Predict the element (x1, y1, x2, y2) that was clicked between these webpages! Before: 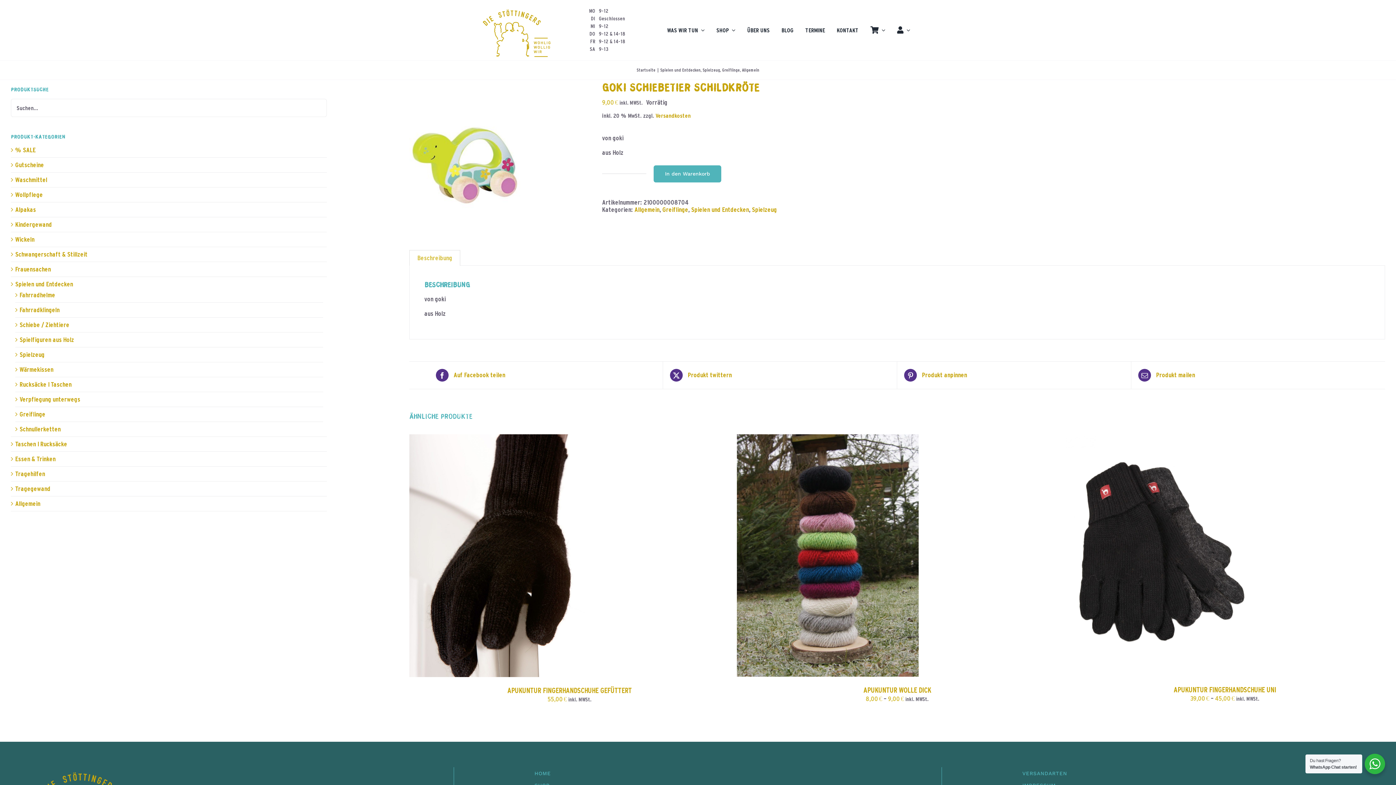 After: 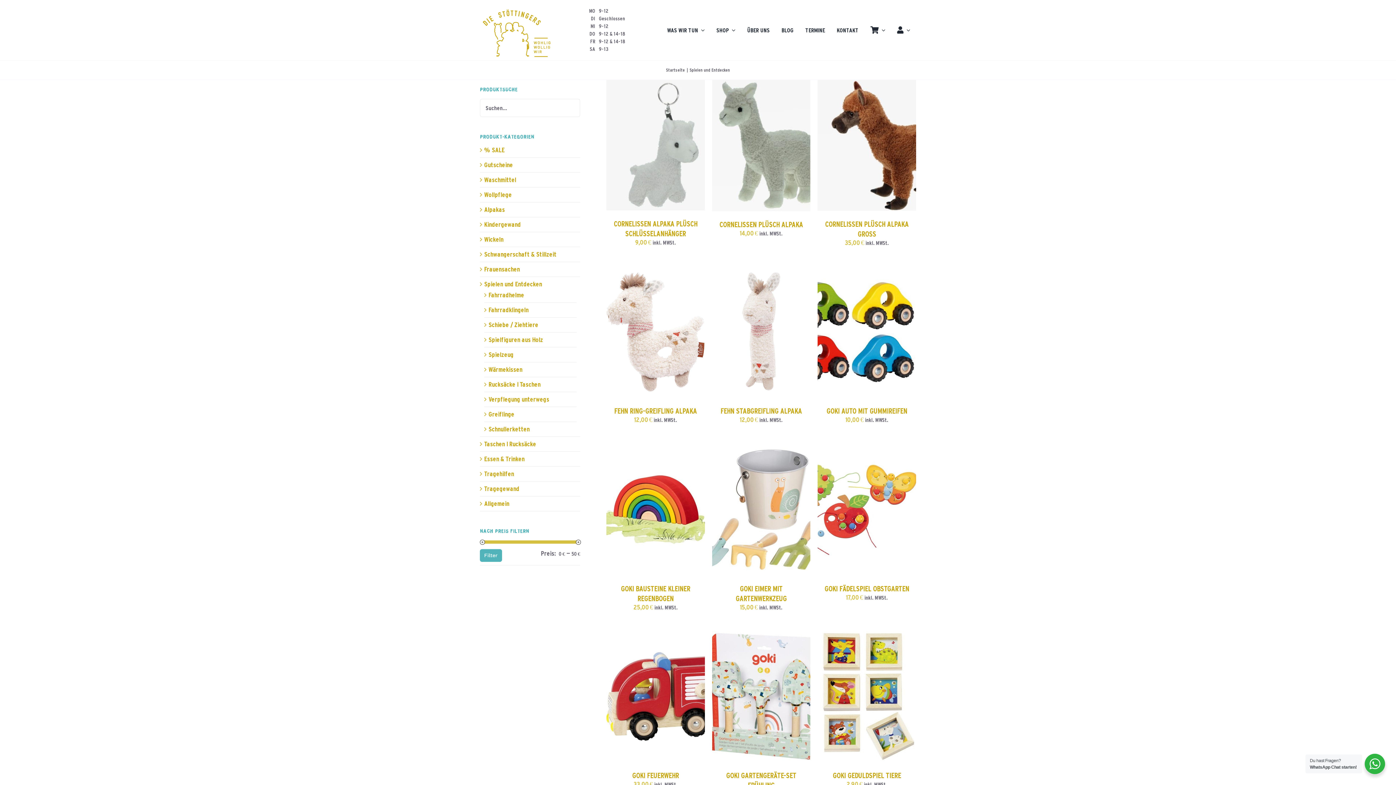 Action: label: Spielzeug bbox: (19, 351, 44, 358)